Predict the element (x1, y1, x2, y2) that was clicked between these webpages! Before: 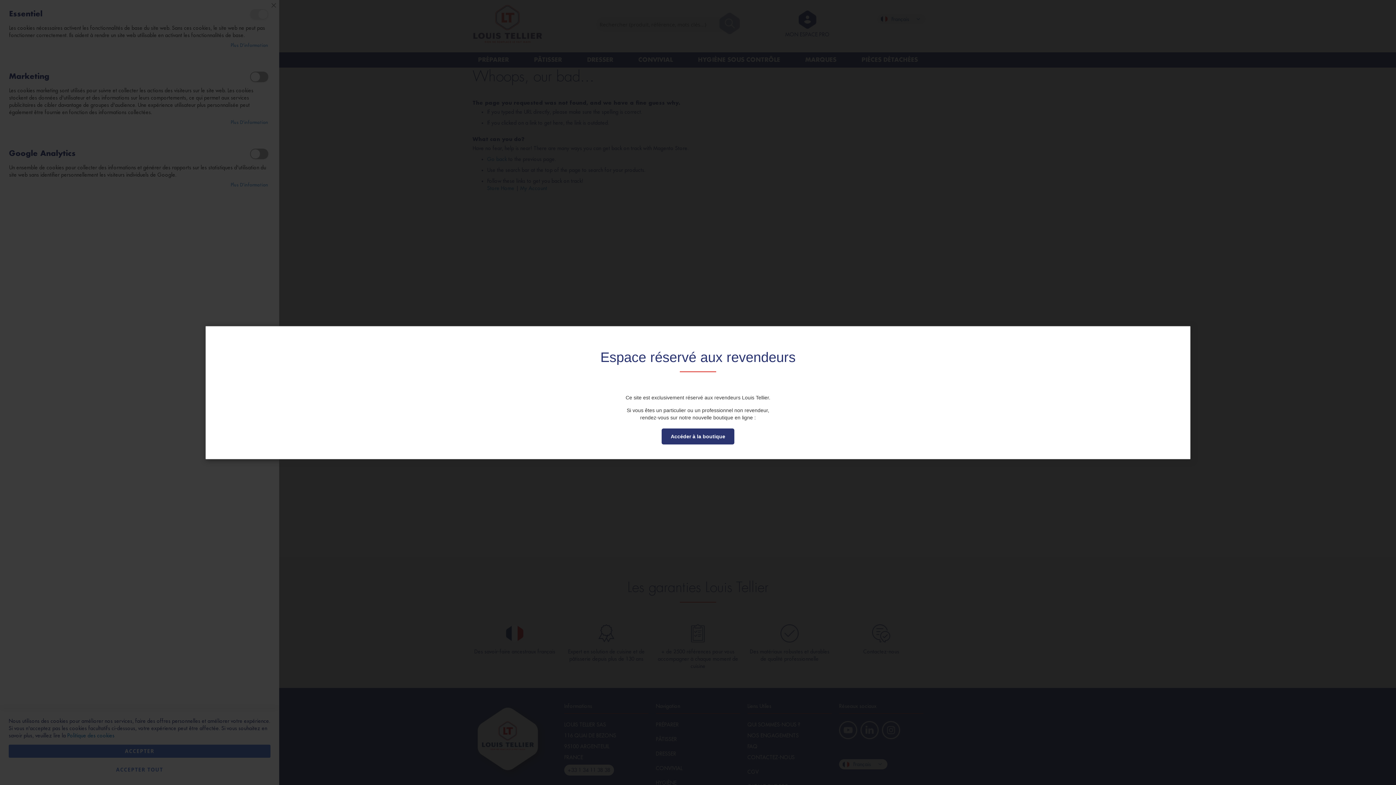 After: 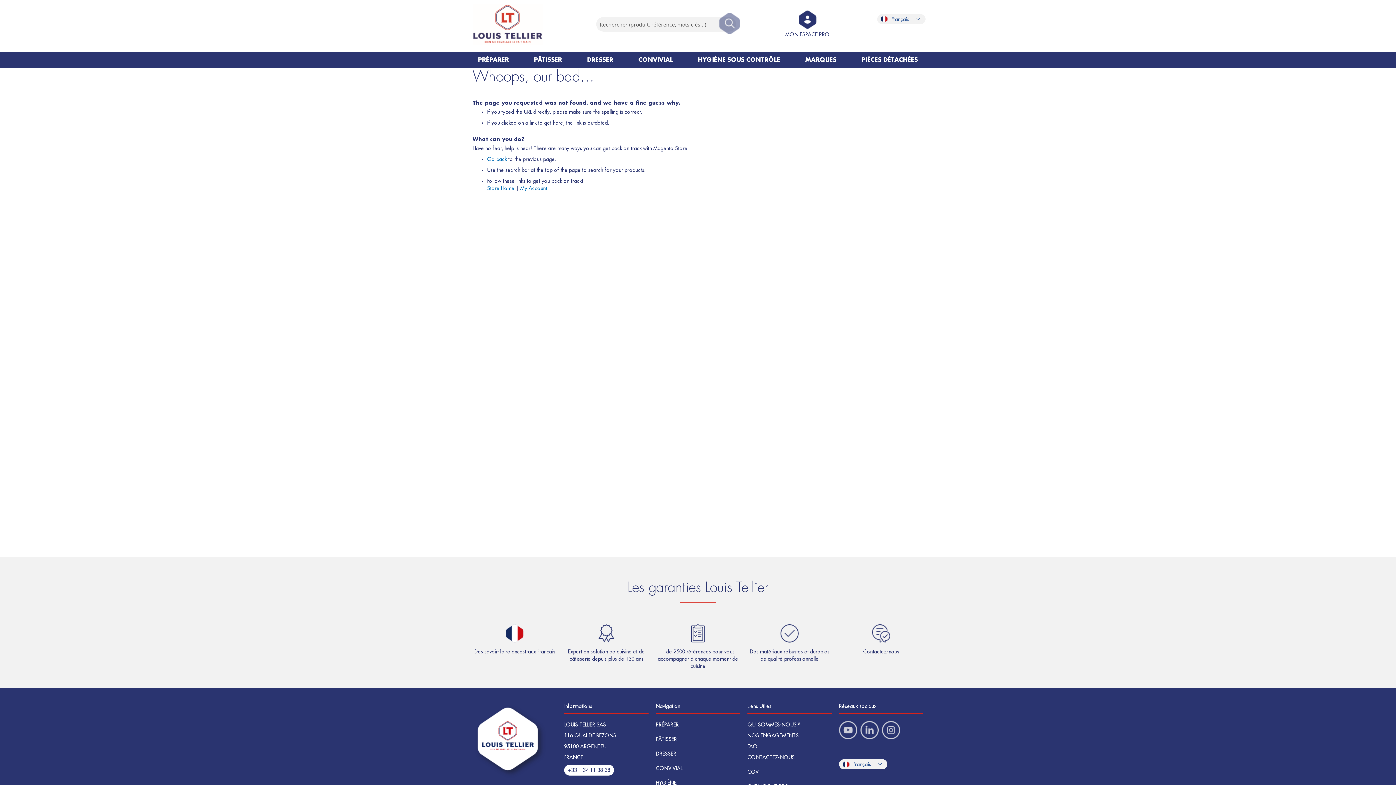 Action: label: ACCEPTER bbox: (8, 745, 270, 758)